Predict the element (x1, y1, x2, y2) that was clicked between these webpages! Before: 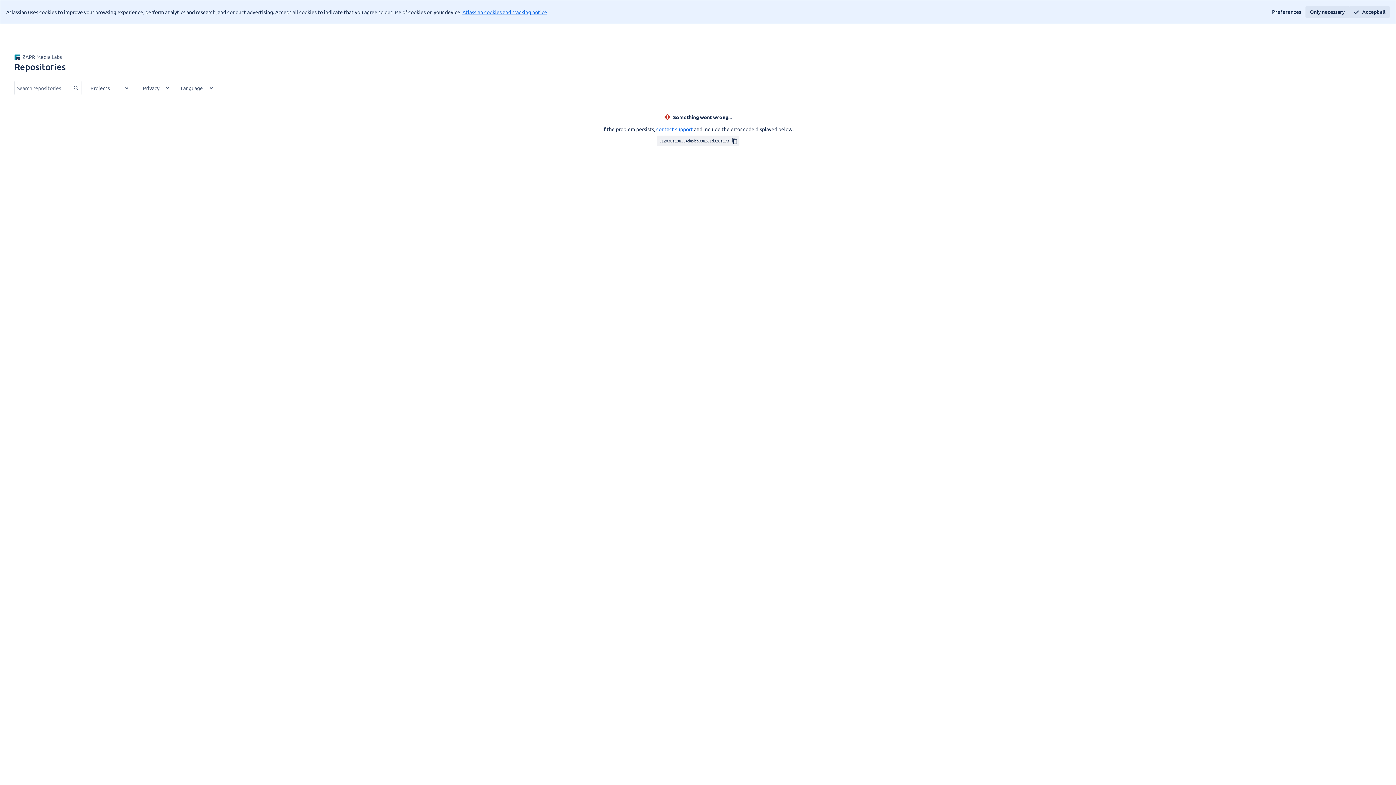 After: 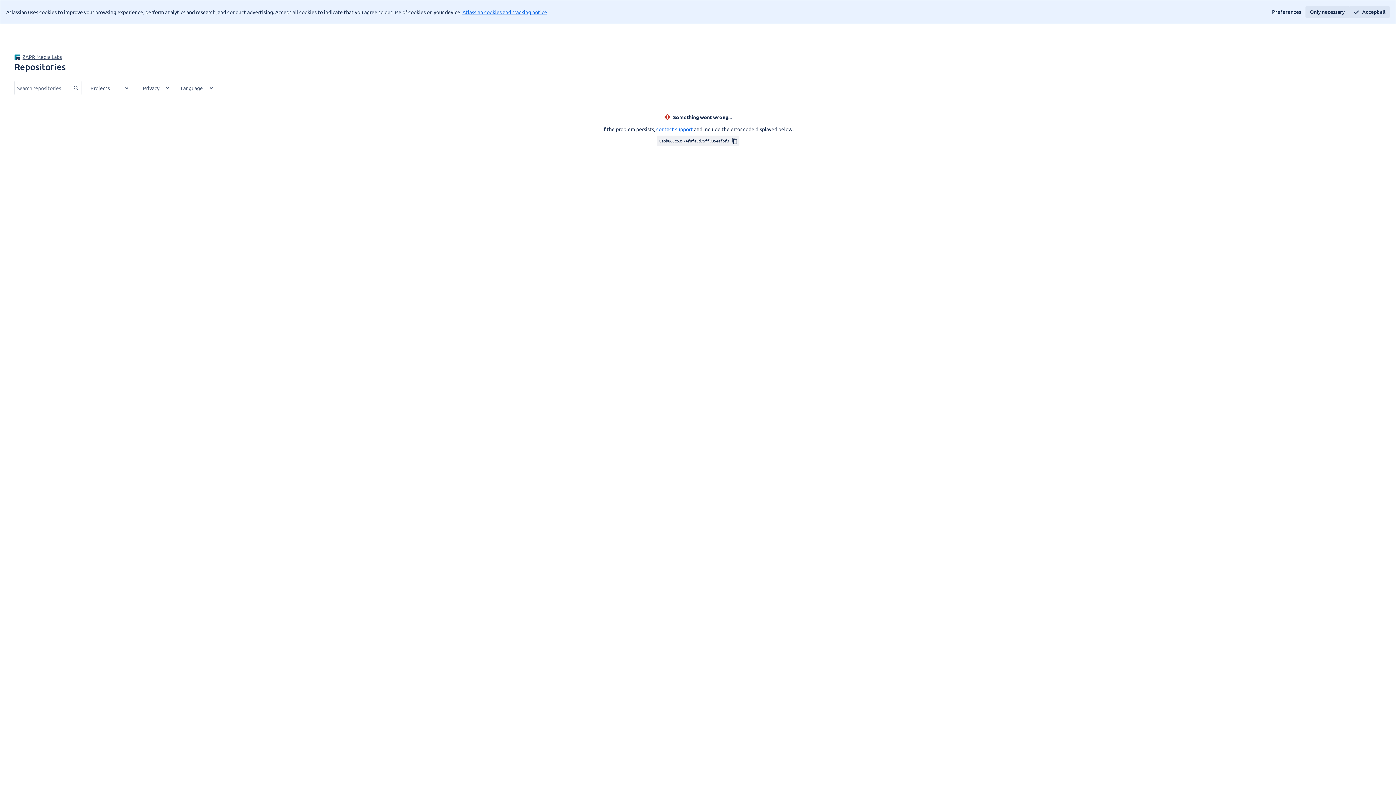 Action: label: ZAPR Media Labs bbox: (14, 53, 61, 61)